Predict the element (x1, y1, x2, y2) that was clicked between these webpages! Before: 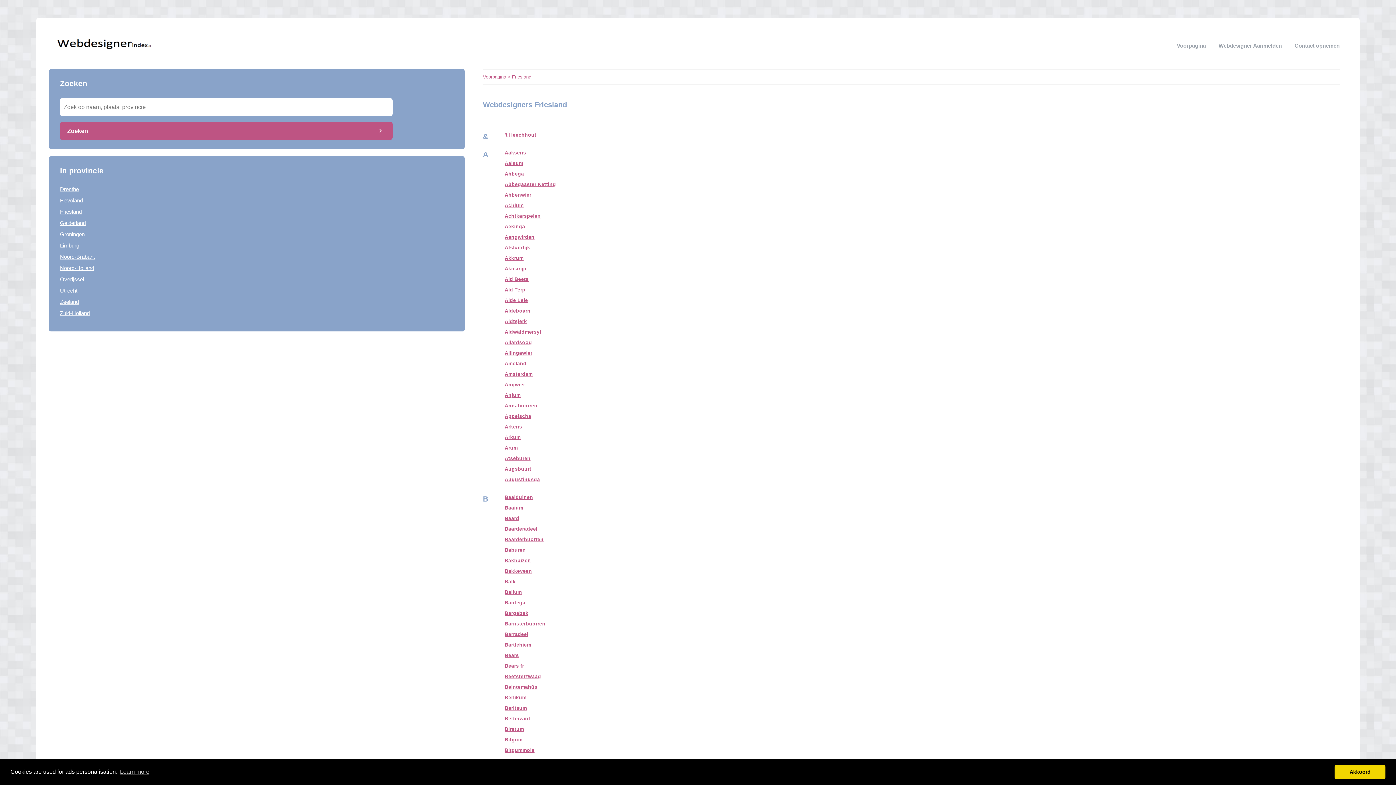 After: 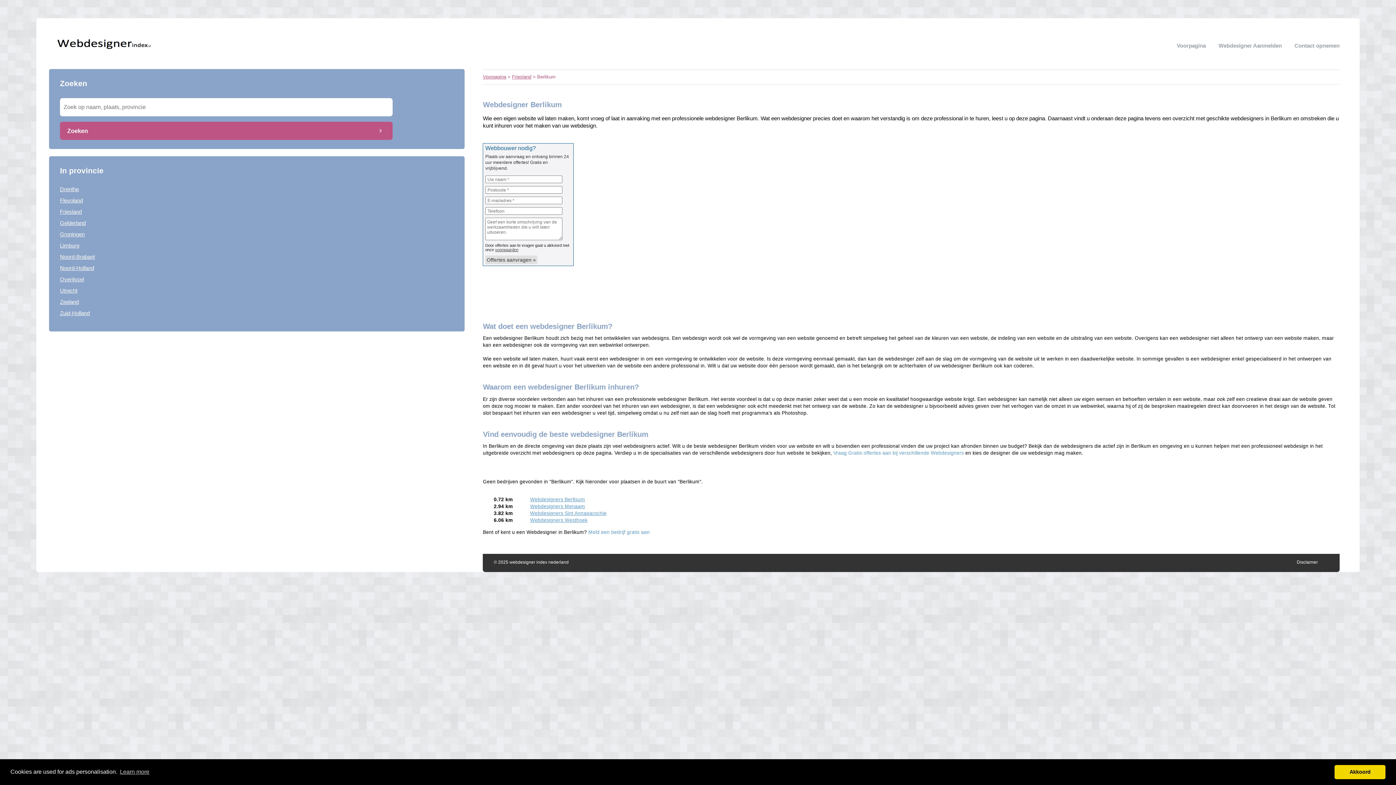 Action: label: Berlikum bbox: (504, 694, 1339, 701)